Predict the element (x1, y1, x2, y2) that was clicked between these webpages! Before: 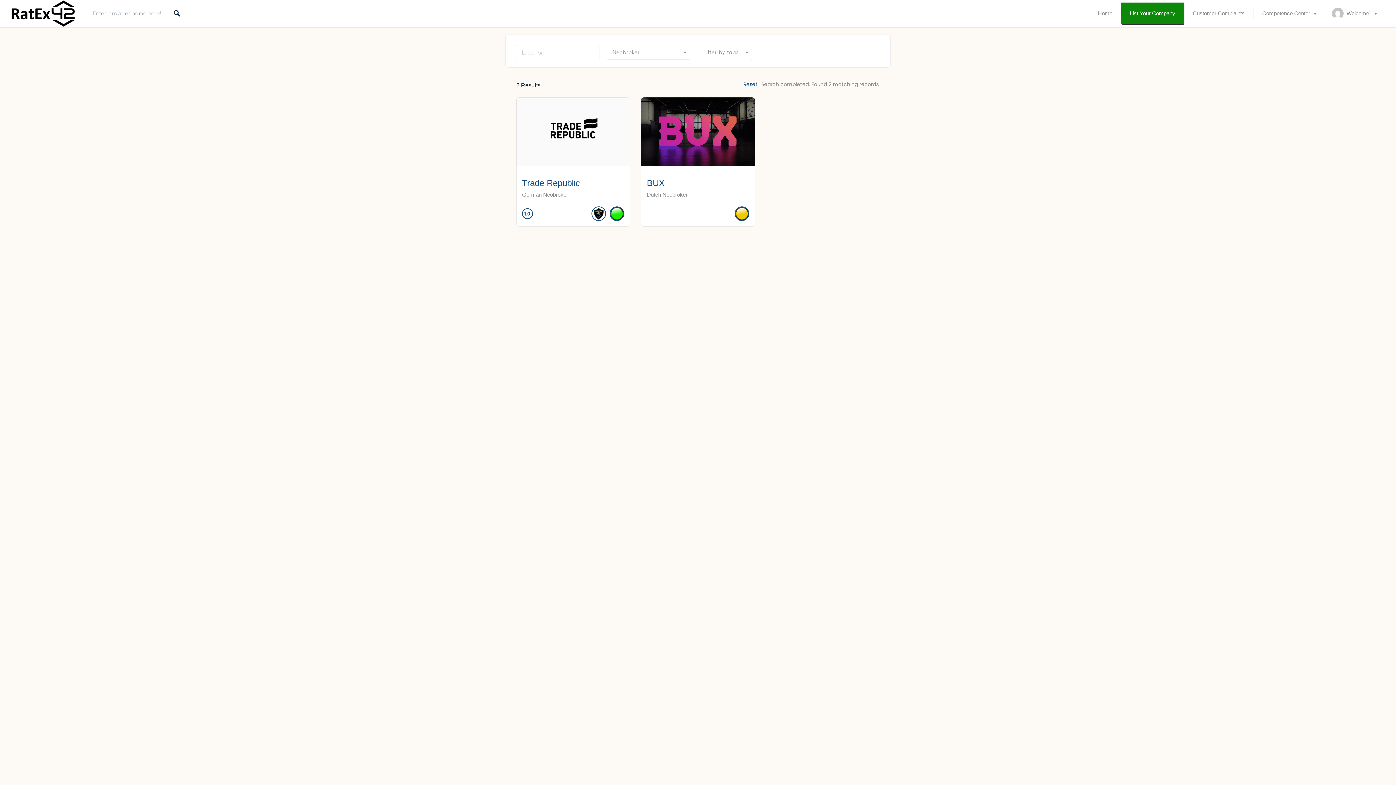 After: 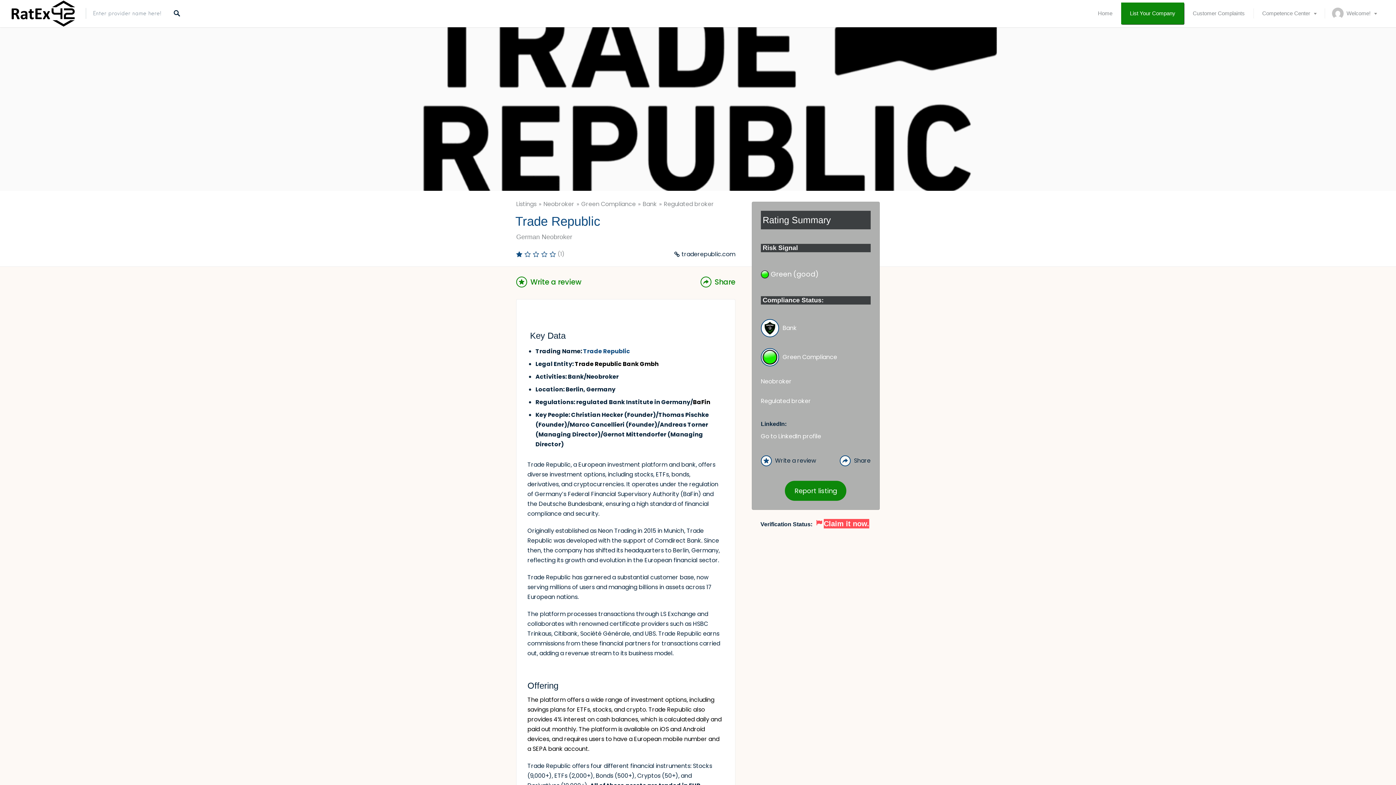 Action: label: Trade Republic
German Neobroker
1.0 bbox: (516, 97, 630, 226)